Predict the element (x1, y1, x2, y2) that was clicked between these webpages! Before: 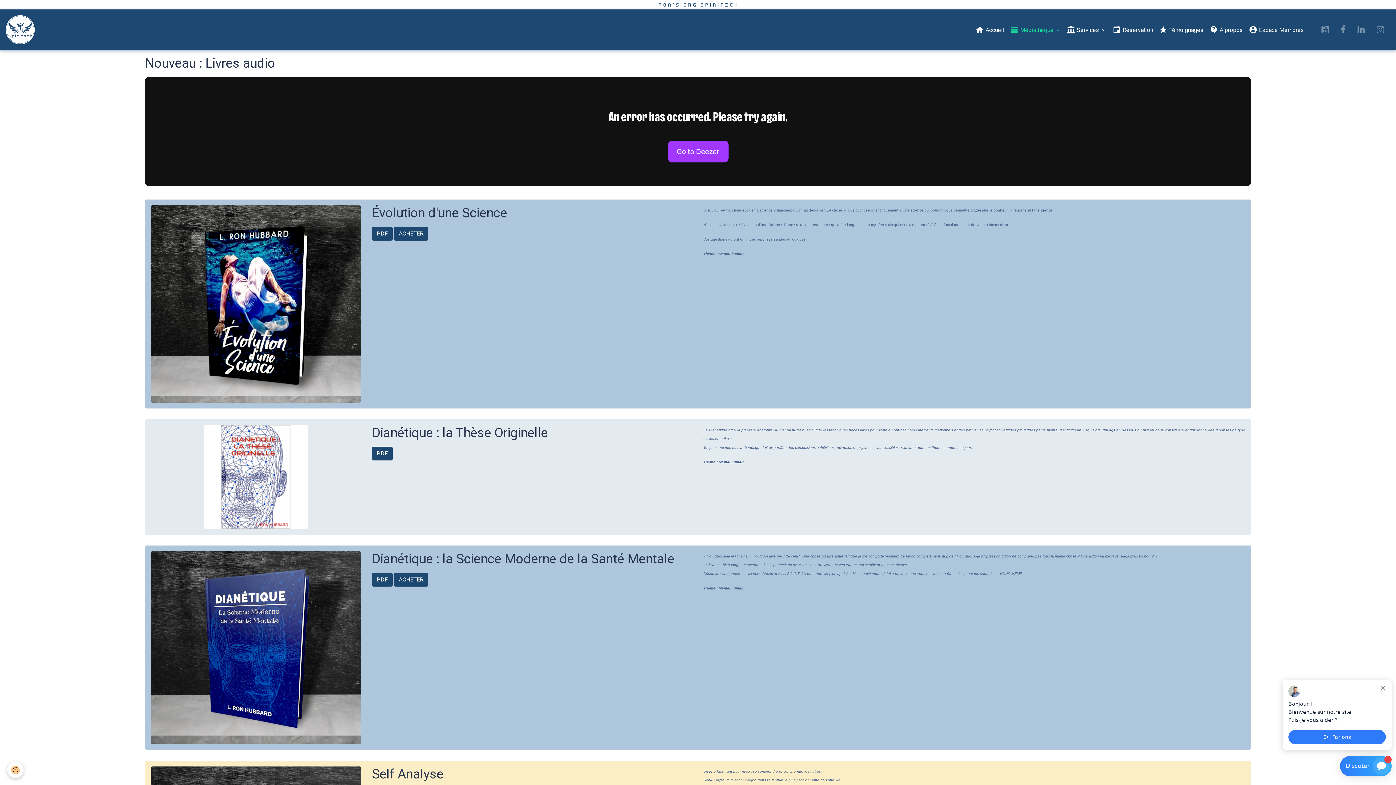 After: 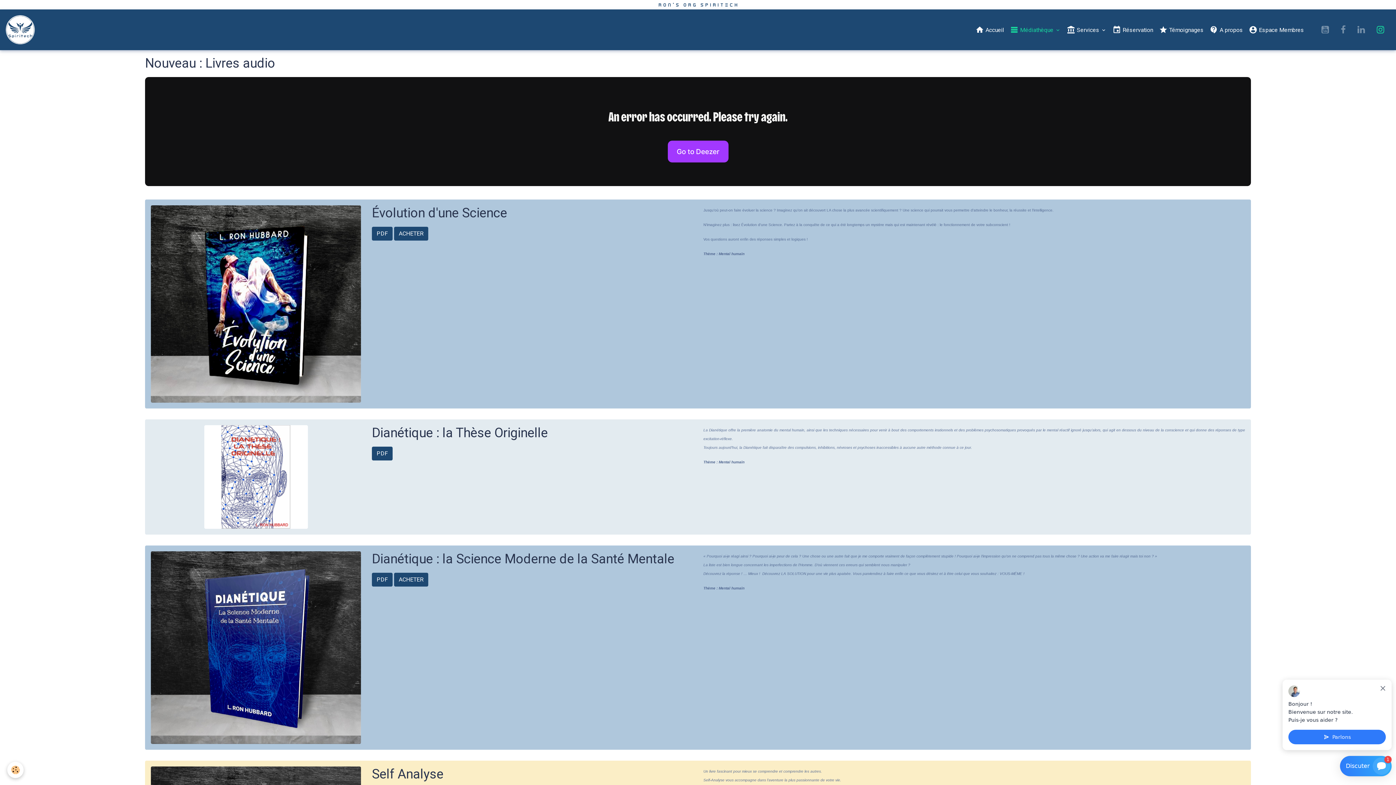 Action: bbox: (1371, 22, 1390, 37)